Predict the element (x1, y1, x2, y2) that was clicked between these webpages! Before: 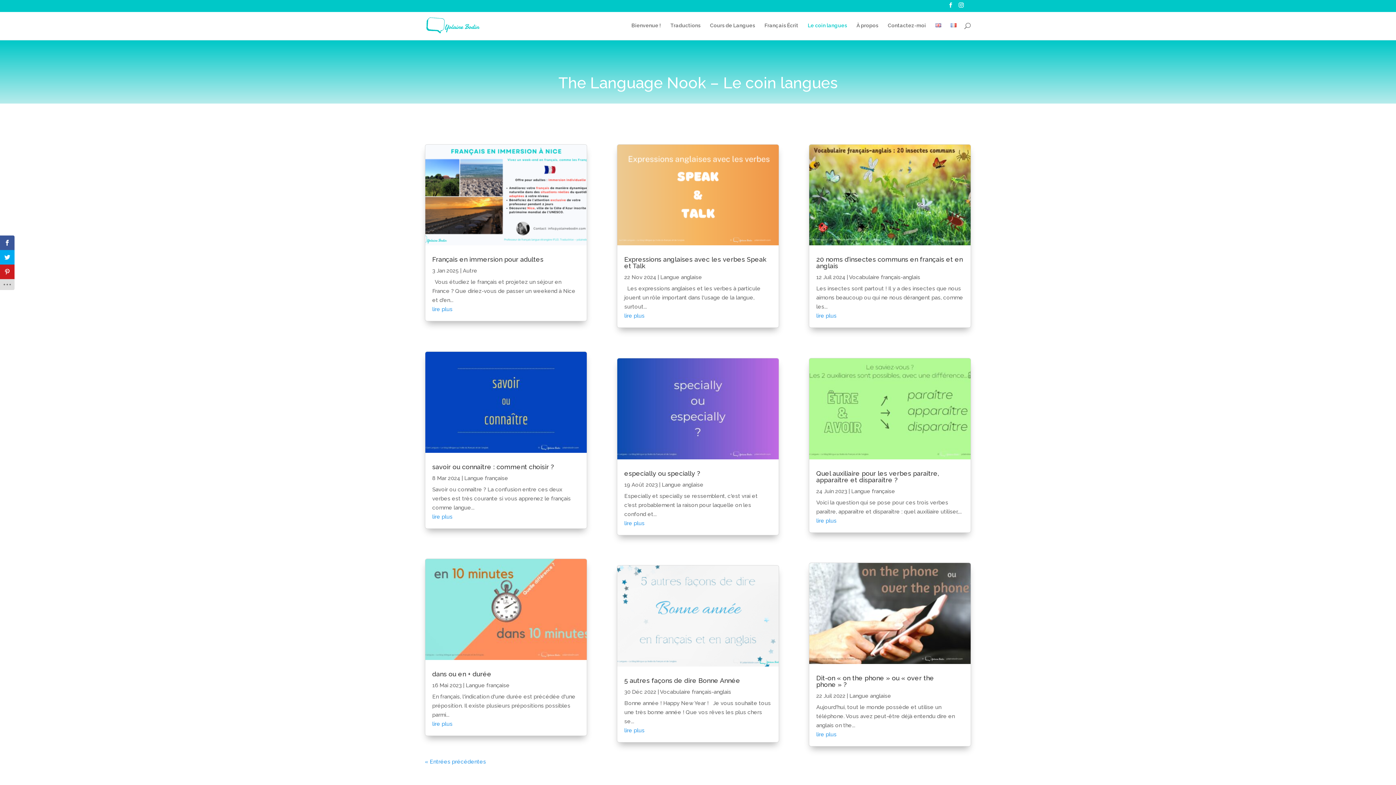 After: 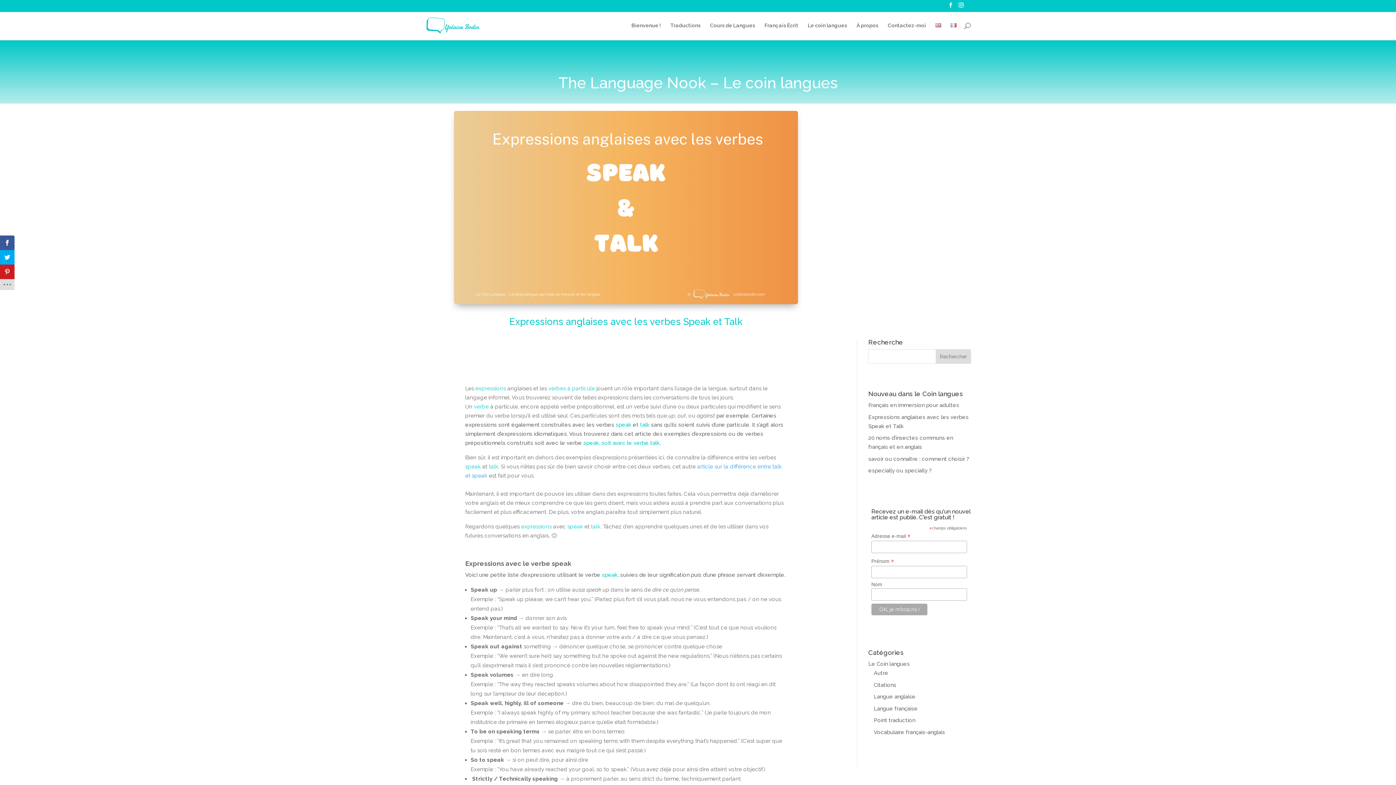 Action: bbox: (617, 144, 779, 245)